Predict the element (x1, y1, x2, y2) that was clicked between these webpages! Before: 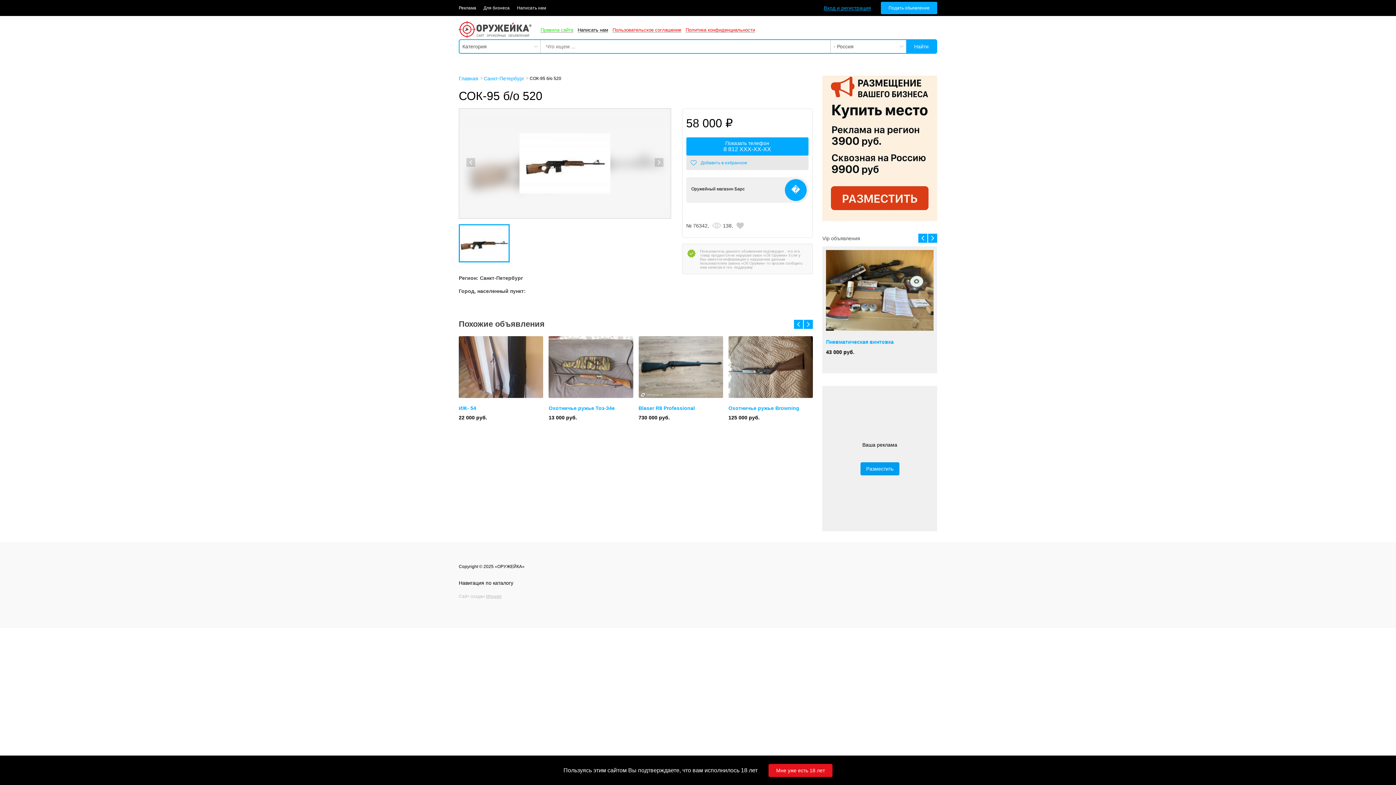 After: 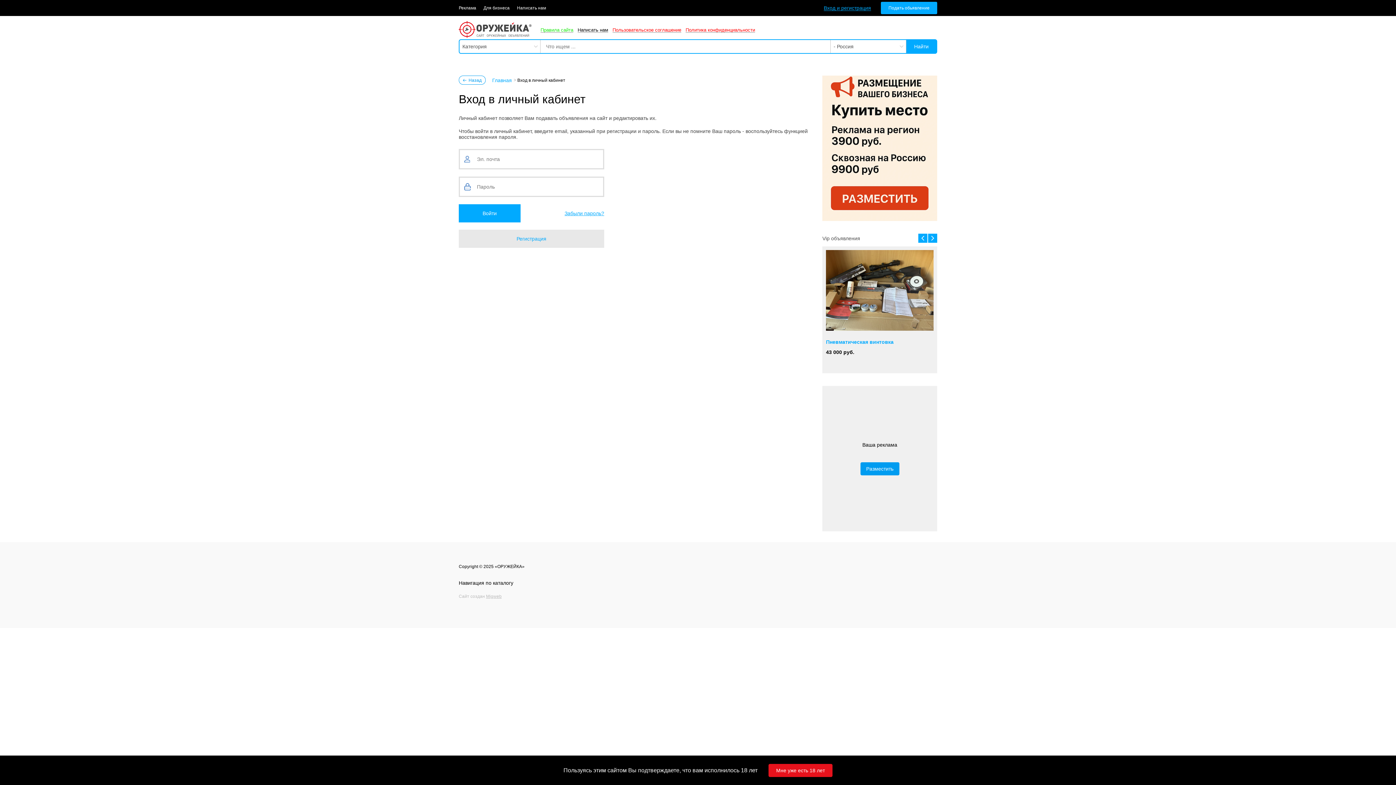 Action: label: Вход и регистрация bbox: (824, 5, 871, 10)